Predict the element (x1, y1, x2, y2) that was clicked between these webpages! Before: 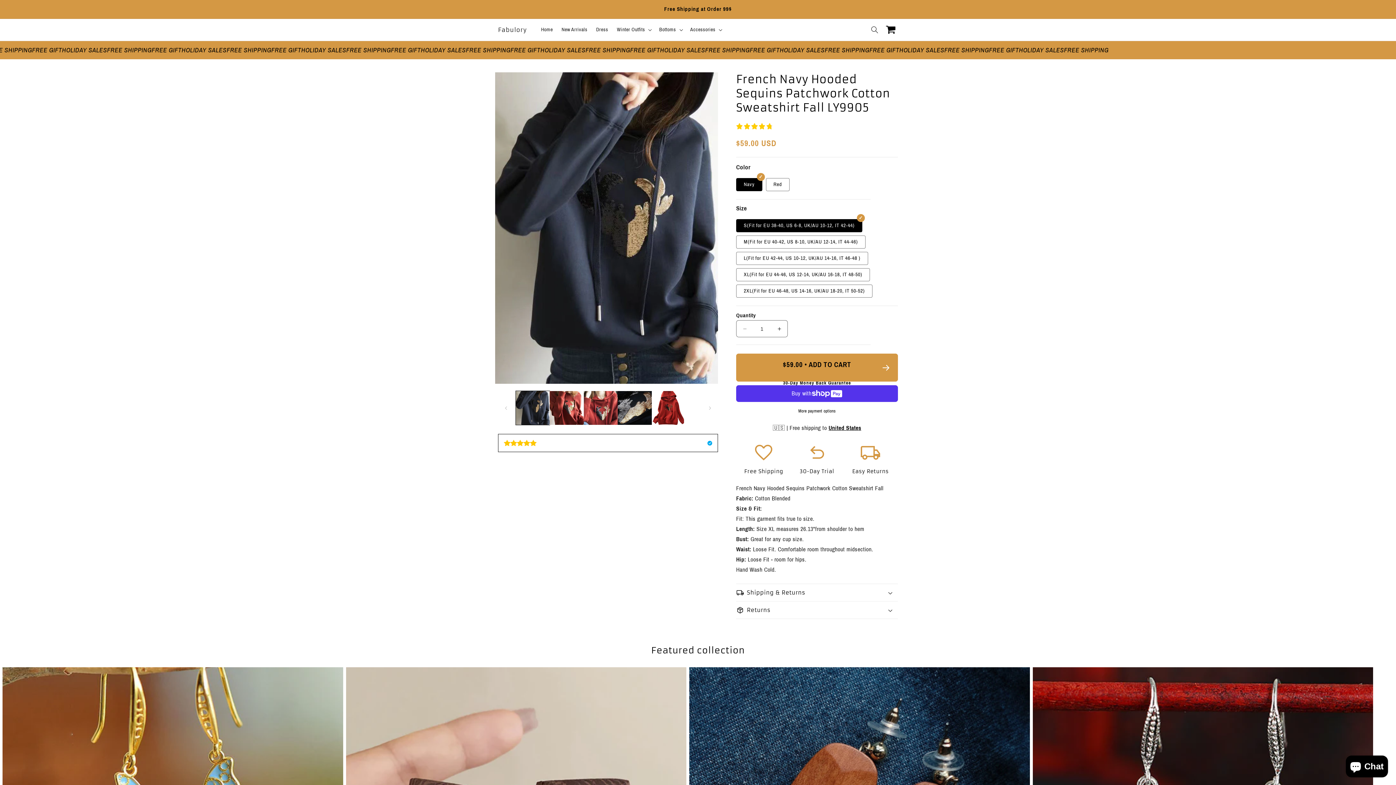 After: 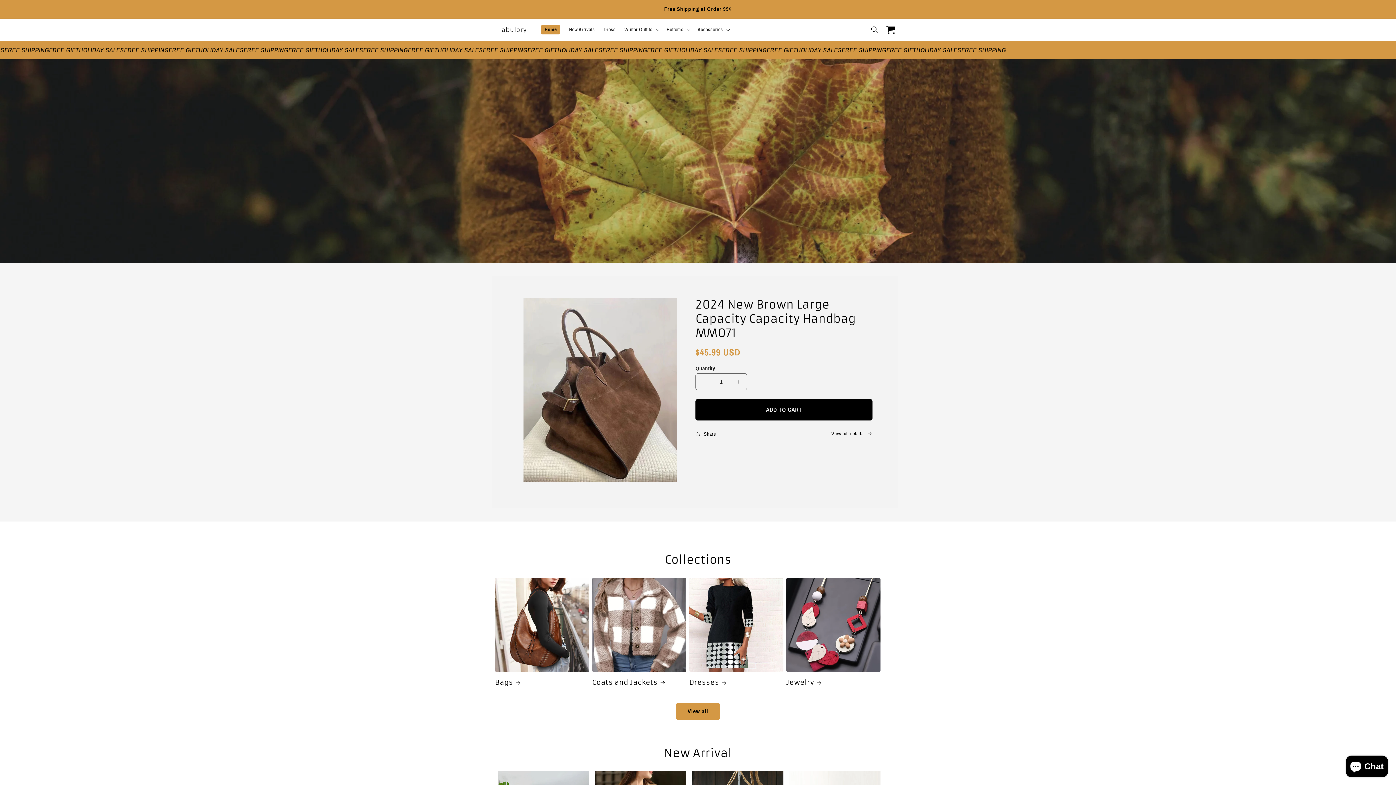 Action: label: Fabulory bbox: (495, 24, 529, 35)